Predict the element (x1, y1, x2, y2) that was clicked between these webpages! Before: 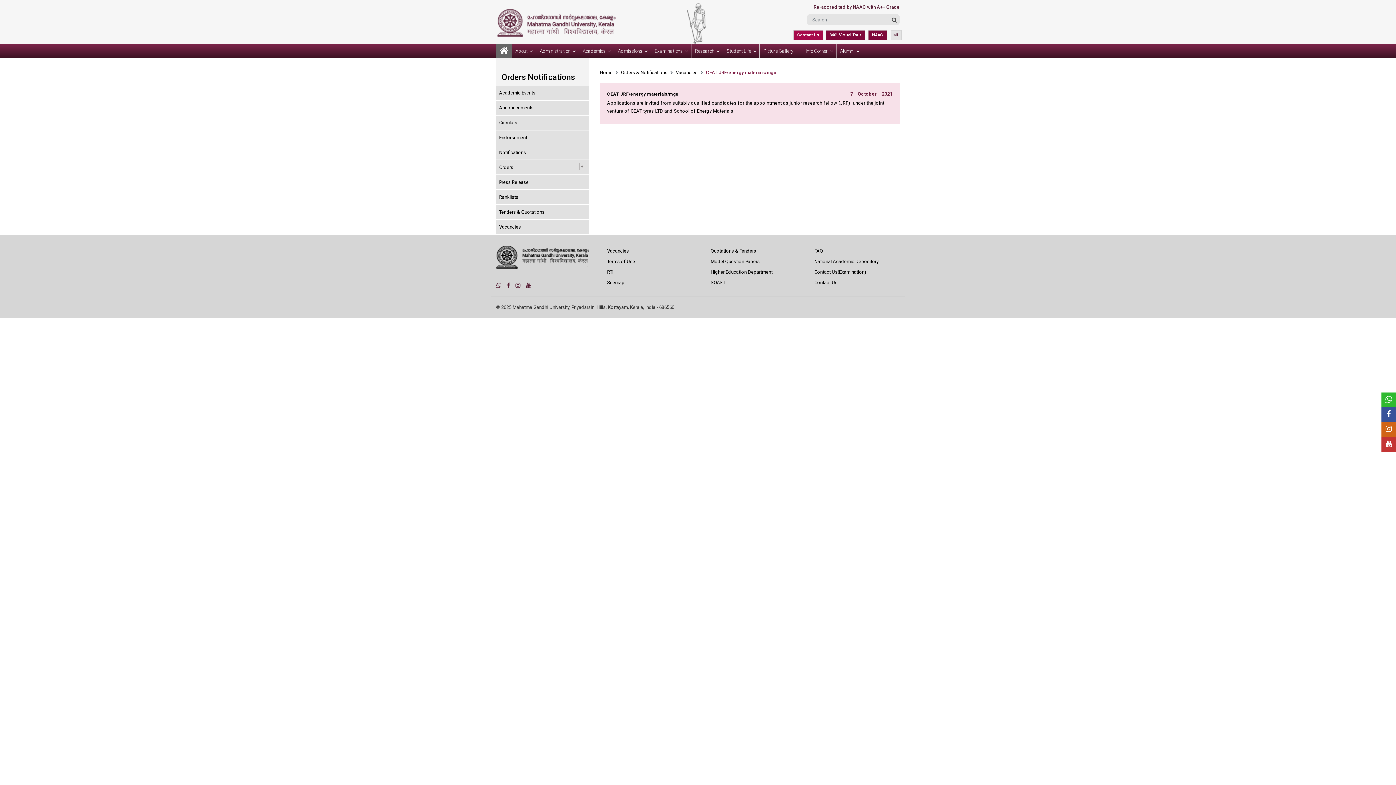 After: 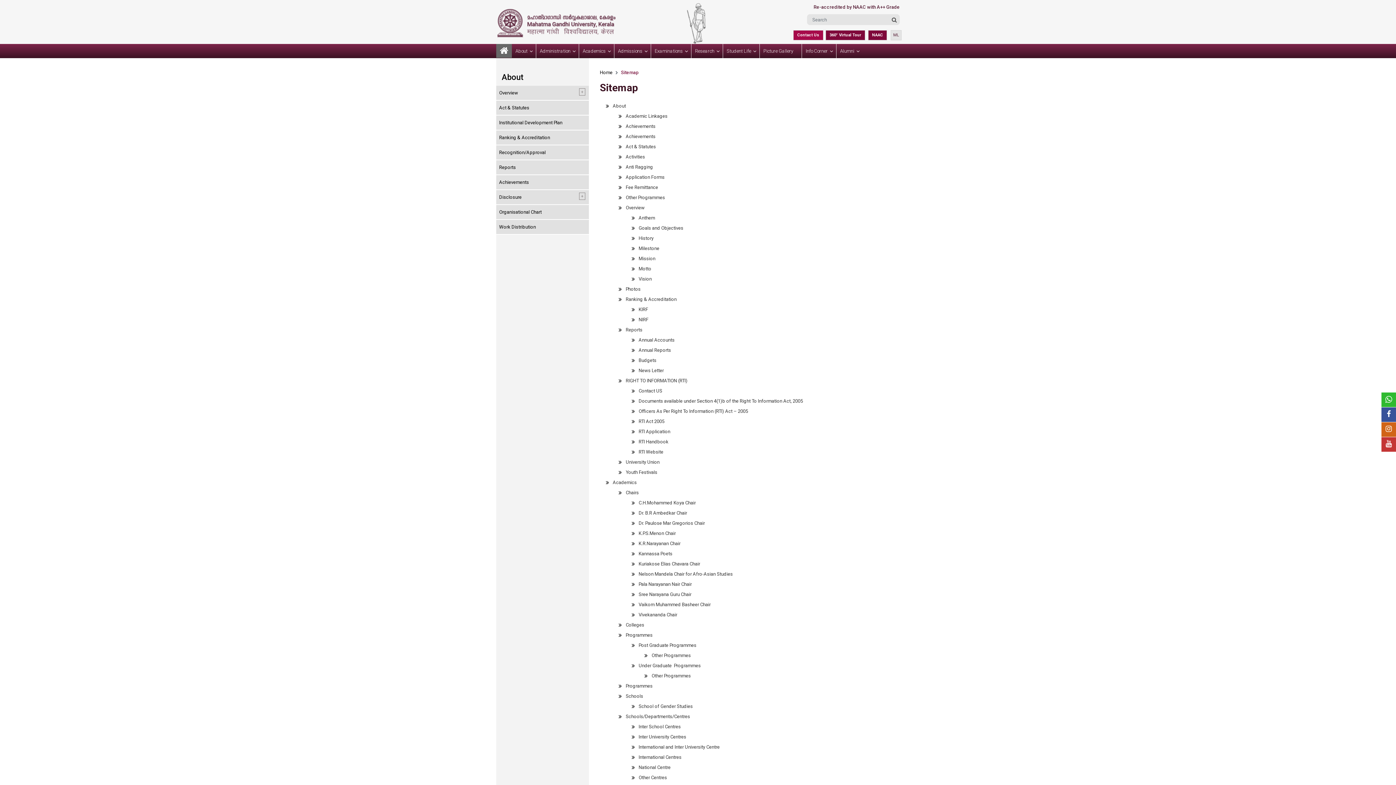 Action: bbox: (607, 280, 624, 285) label: Sitemap